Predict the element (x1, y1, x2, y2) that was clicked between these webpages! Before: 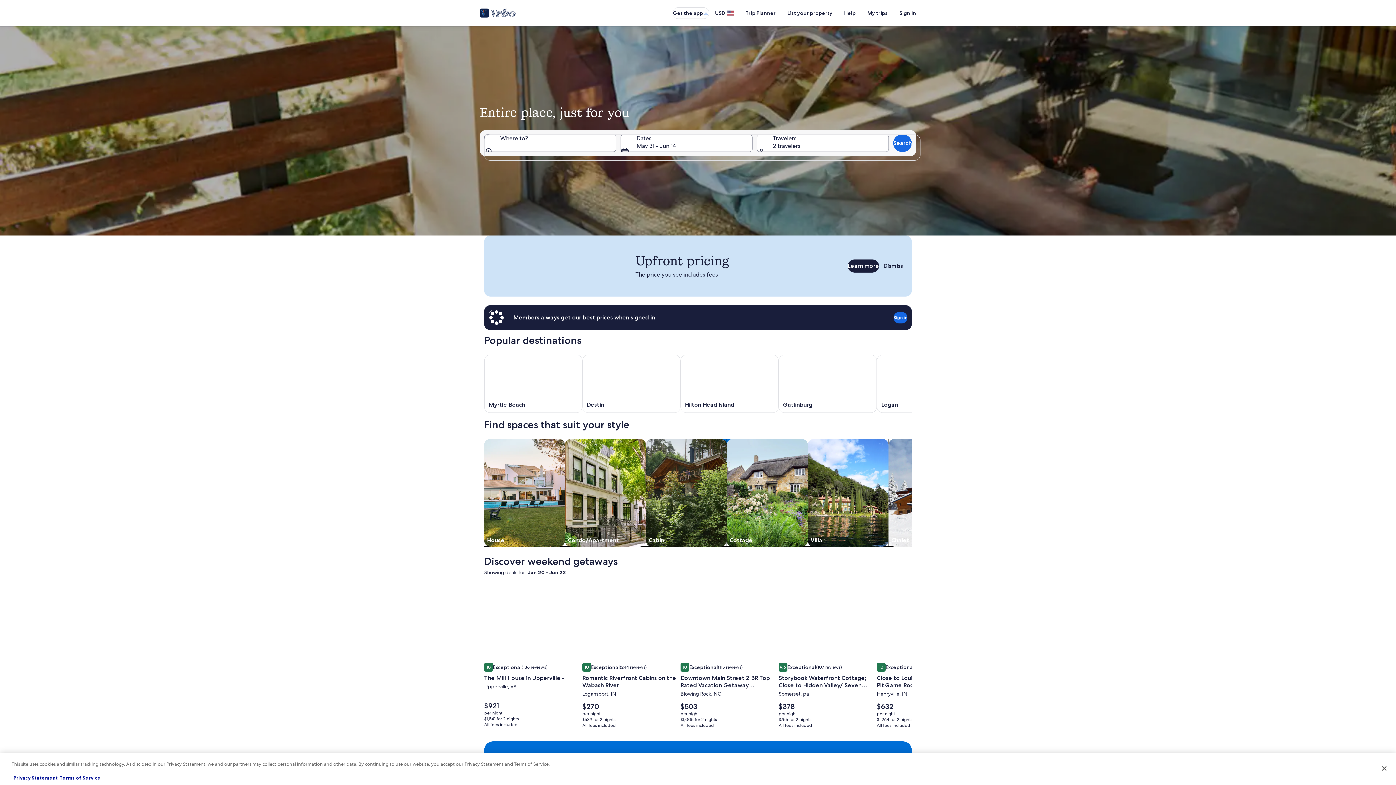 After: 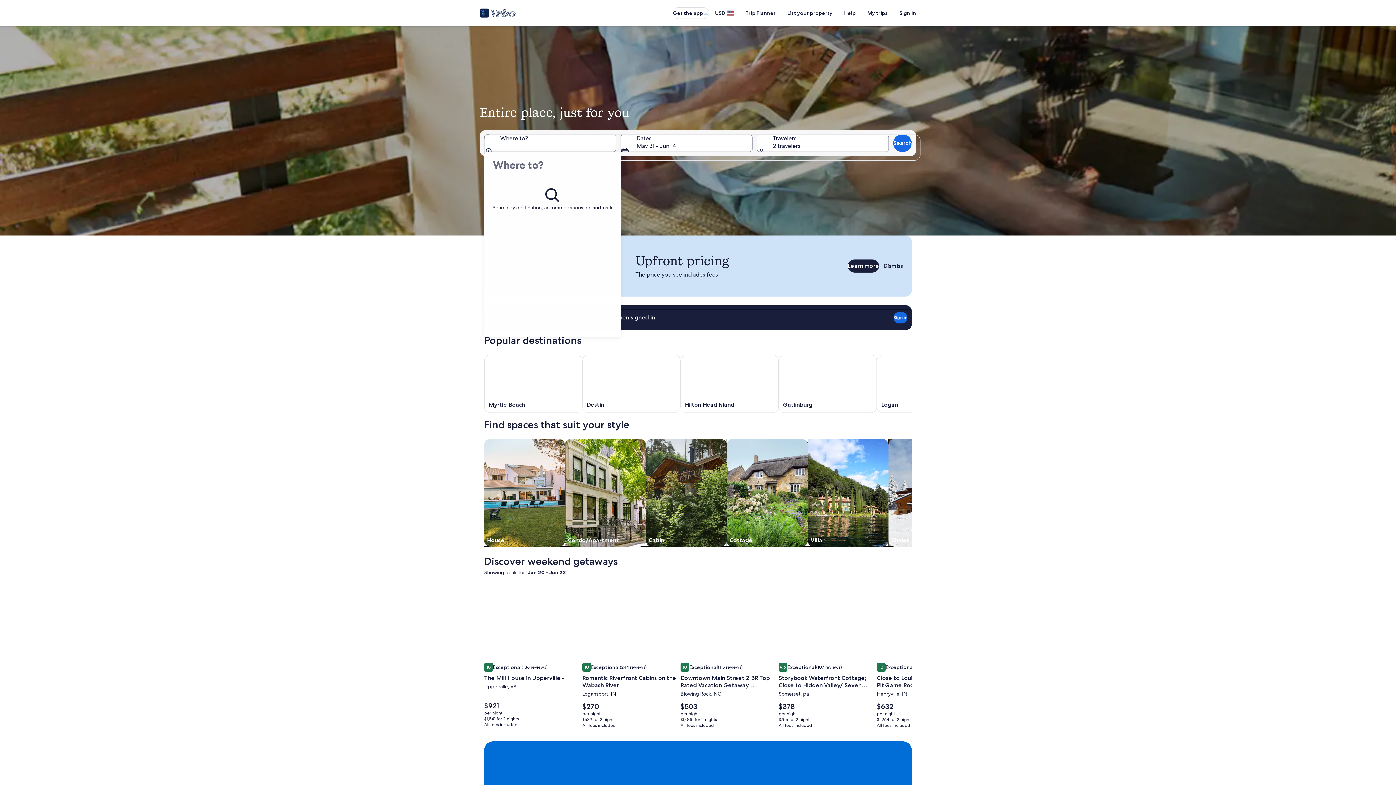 Action: bbox: (484, 134, 616, 152) label: Where to?